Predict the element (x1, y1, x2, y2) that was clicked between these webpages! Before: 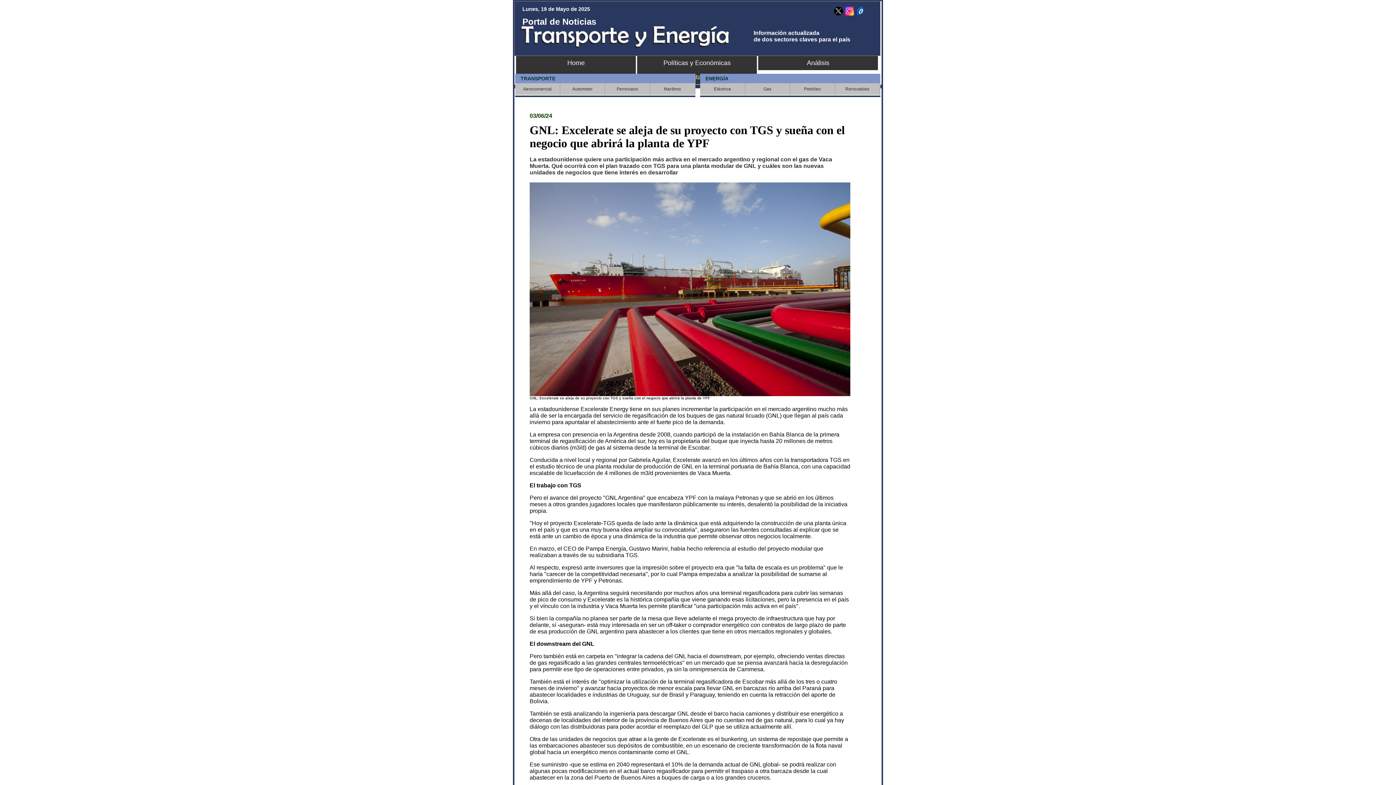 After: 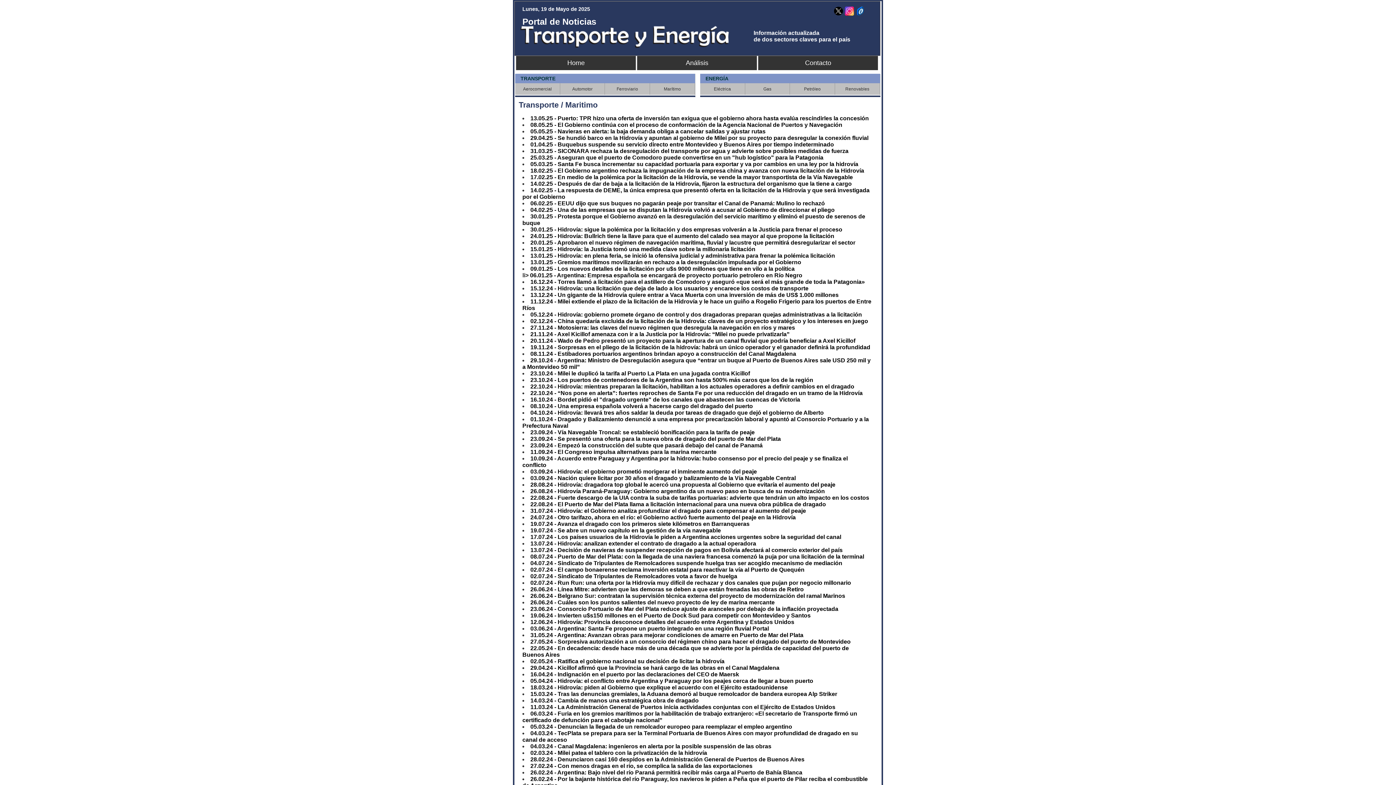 Action: bbox: (650, 83, 695, 95) label: Marítimo